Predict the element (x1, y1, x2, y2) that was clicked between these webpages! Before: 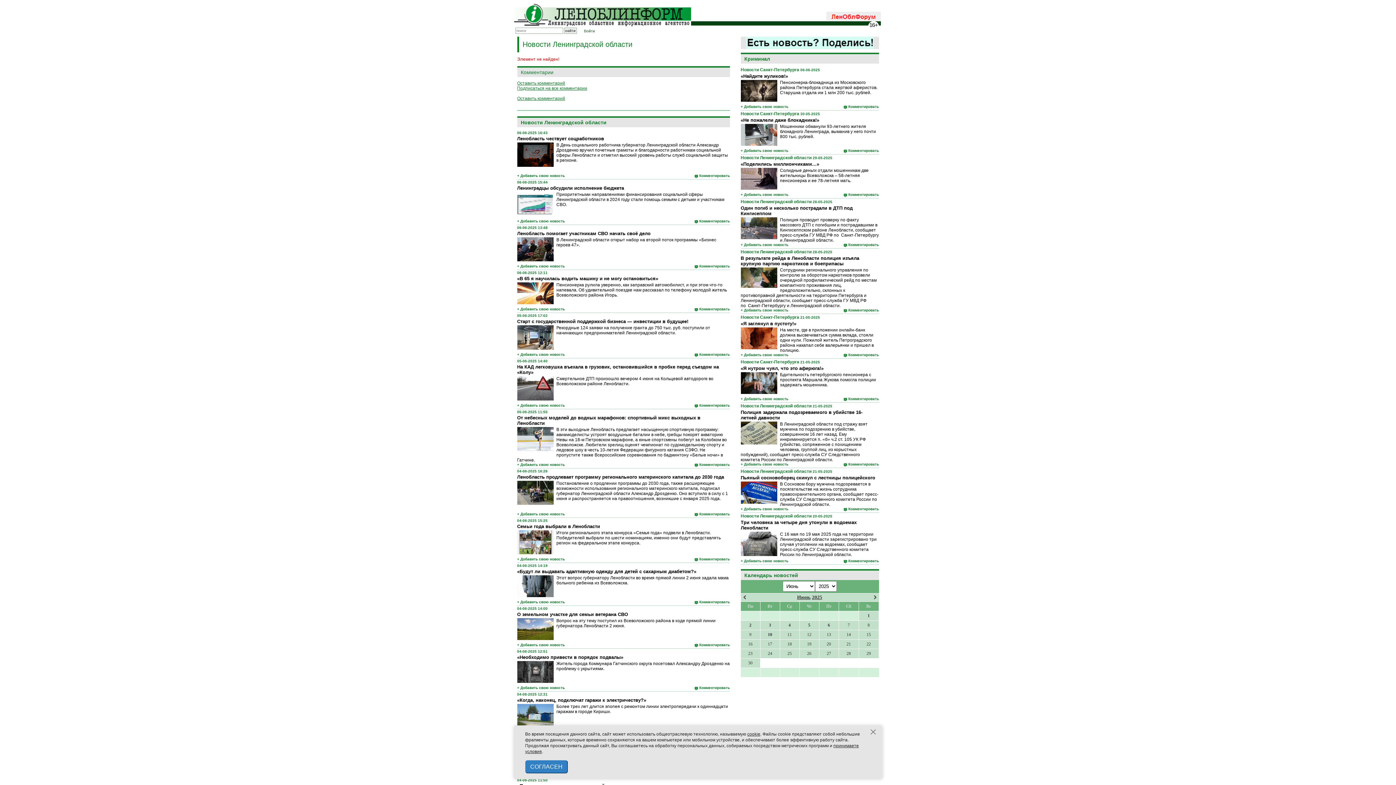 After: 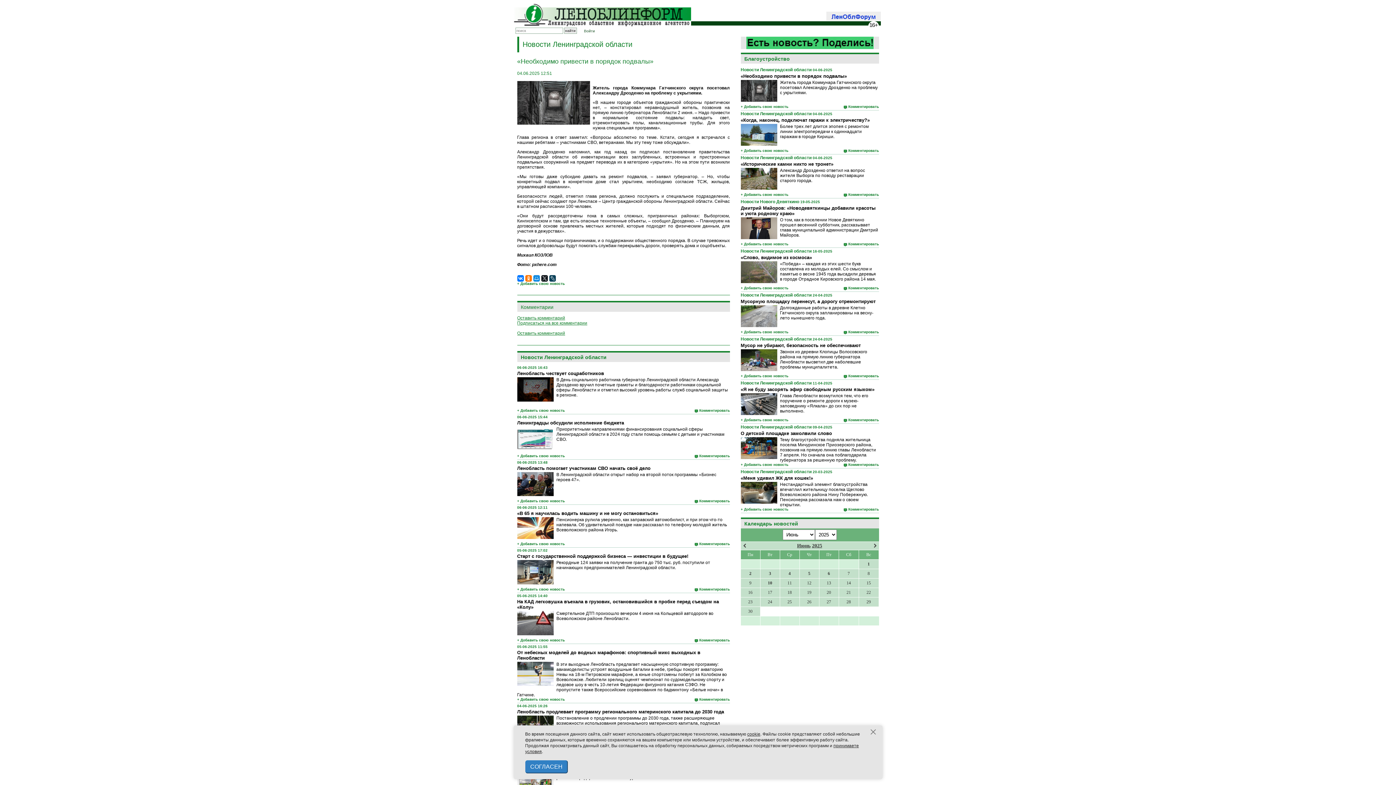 Action: bbox: (699, 686, 730, 690) label: Комментировать